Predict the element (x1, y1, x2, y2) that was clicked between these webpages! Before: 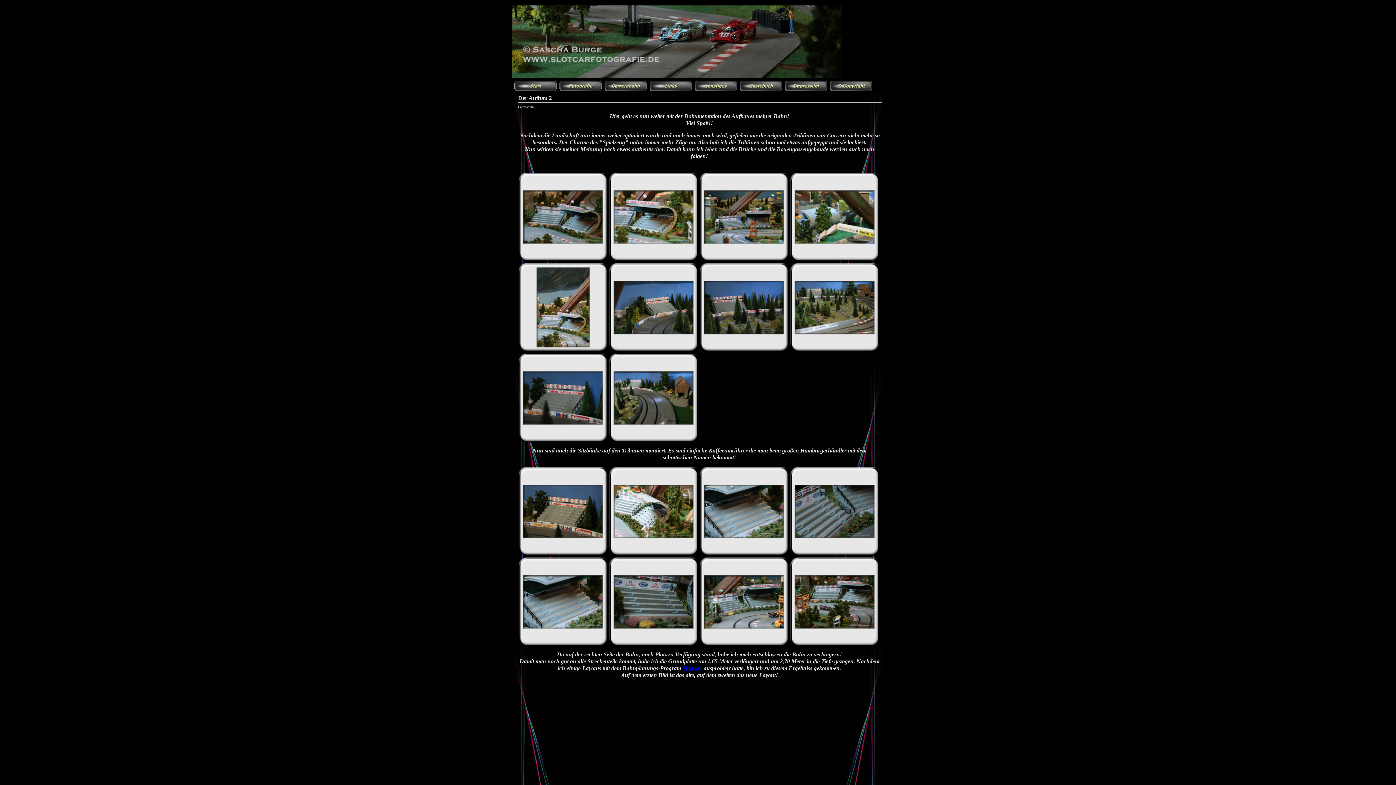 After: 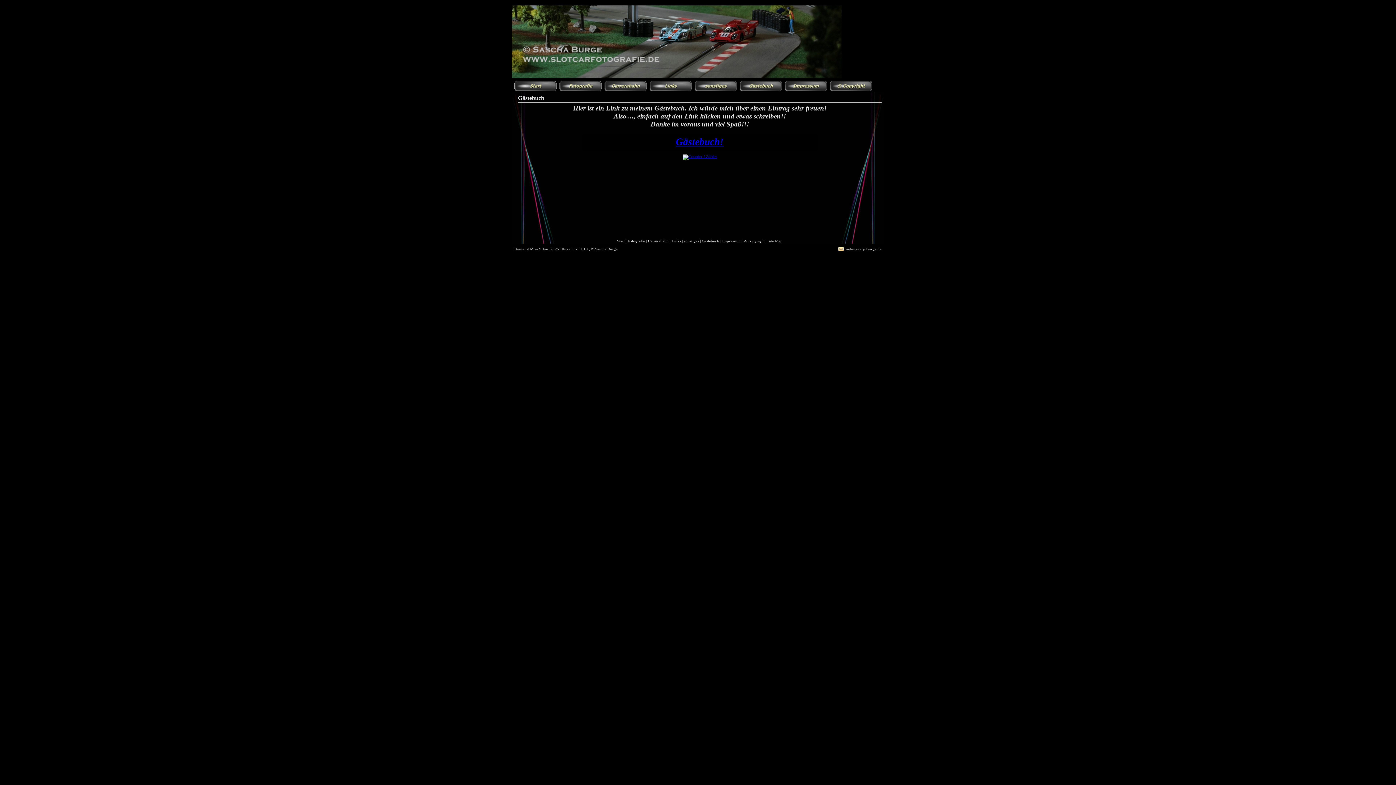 Action: bbox: (740, 80, 783, 91)